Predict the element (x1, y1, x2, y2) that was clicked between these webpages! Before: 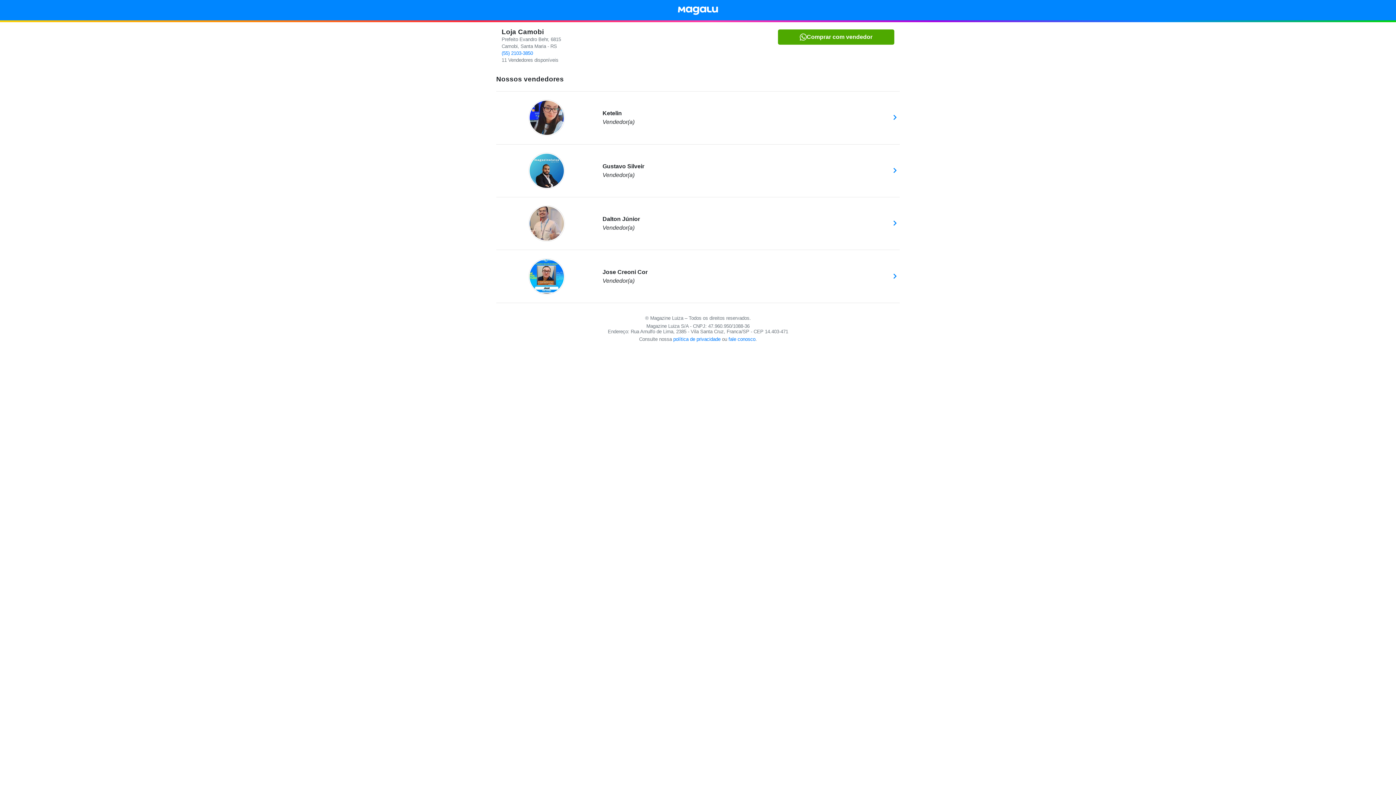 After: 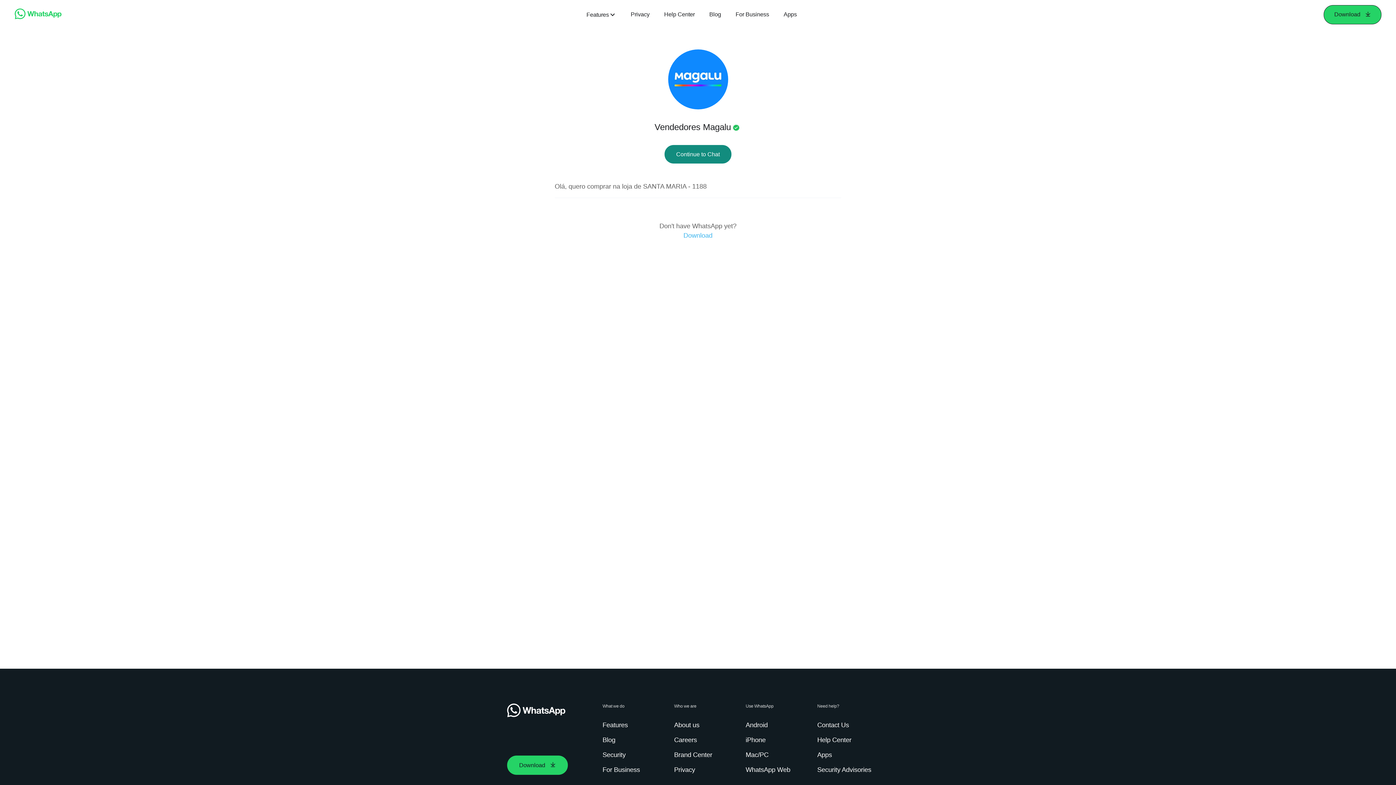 Action: bbox: (778, 29, 894, 44) label: Comprar com vendedor